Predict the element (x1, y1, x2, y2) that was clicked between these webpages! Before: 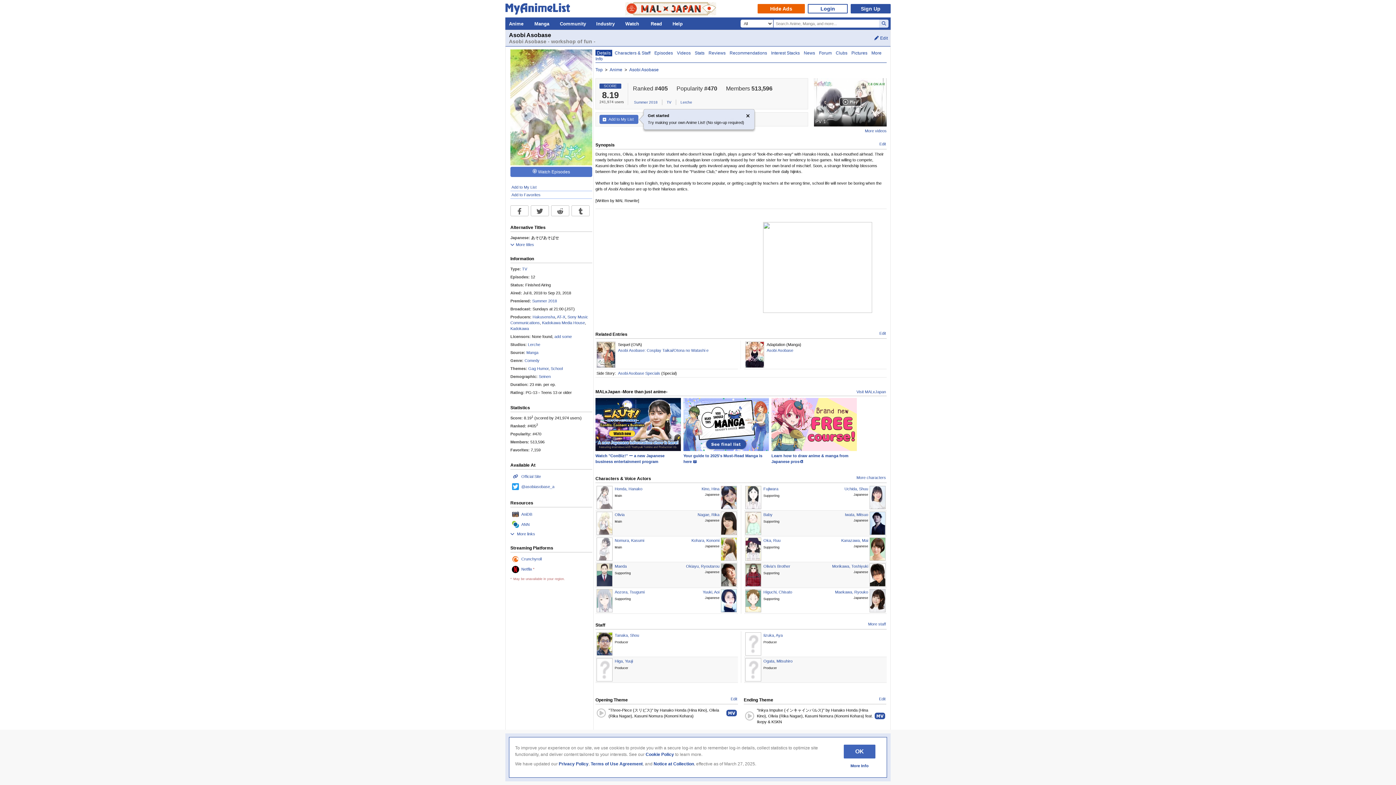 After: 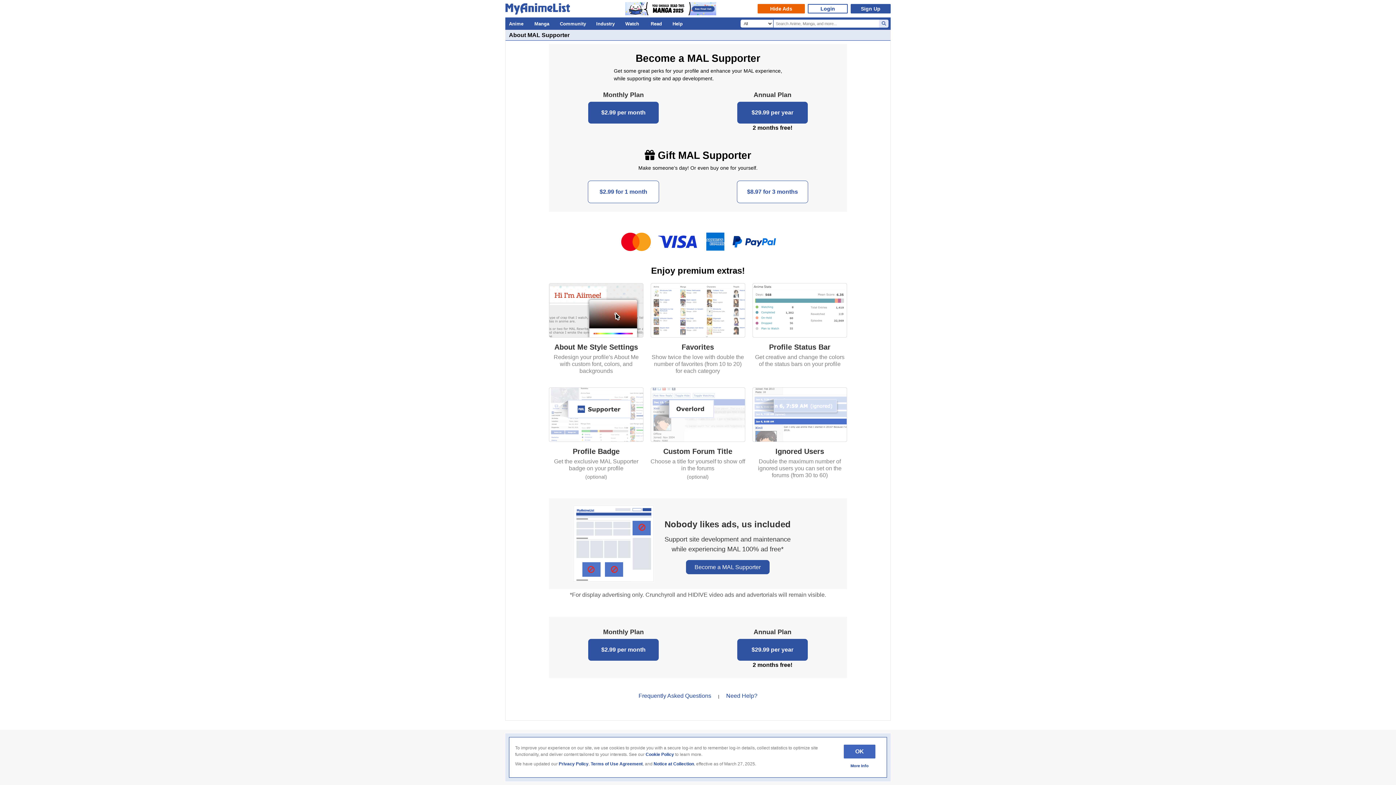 Action: bbox: (757, 4, 805, 13) label: Hide Ads